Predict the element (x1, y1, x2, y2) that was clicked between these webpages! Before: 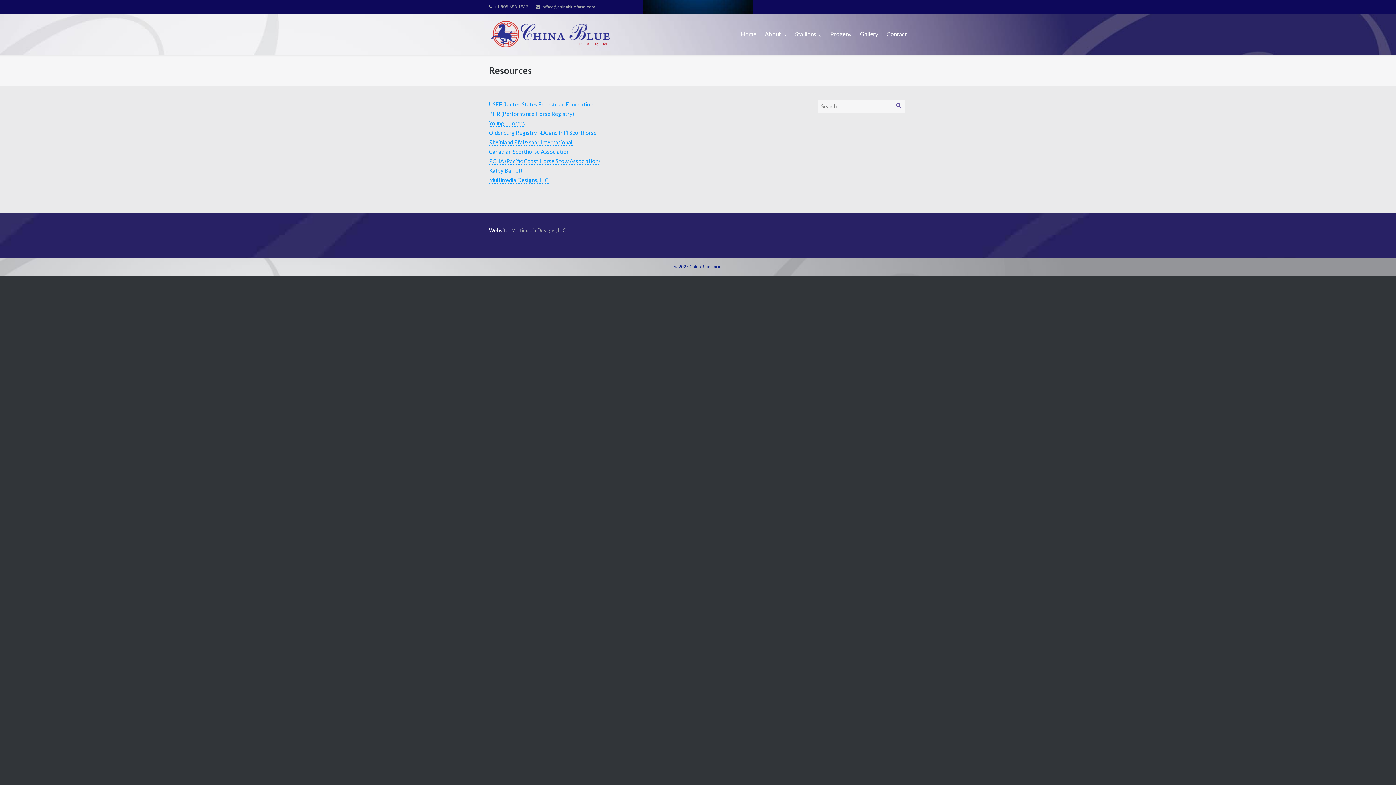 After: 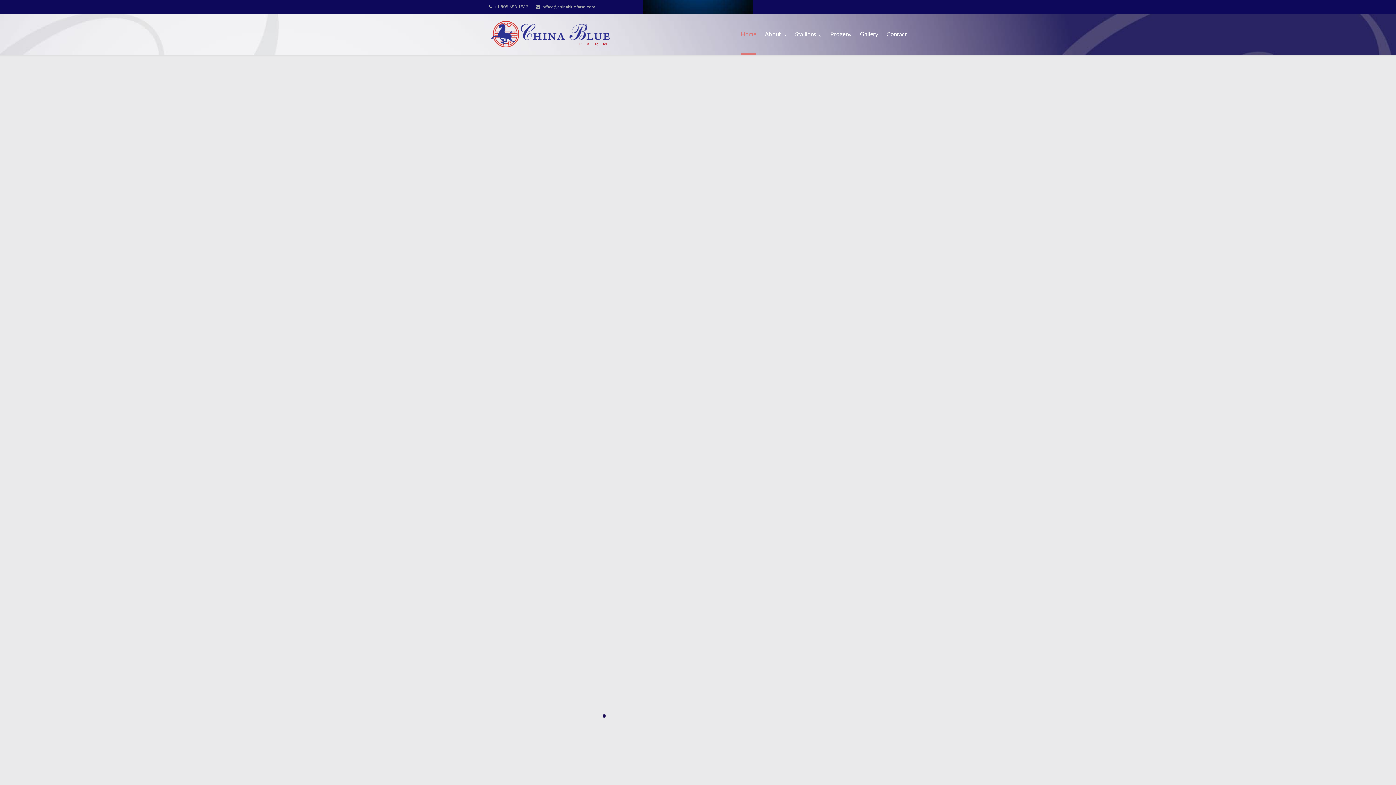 Action: label: China Blue Farm bbox: (689, 264, 722, 269)